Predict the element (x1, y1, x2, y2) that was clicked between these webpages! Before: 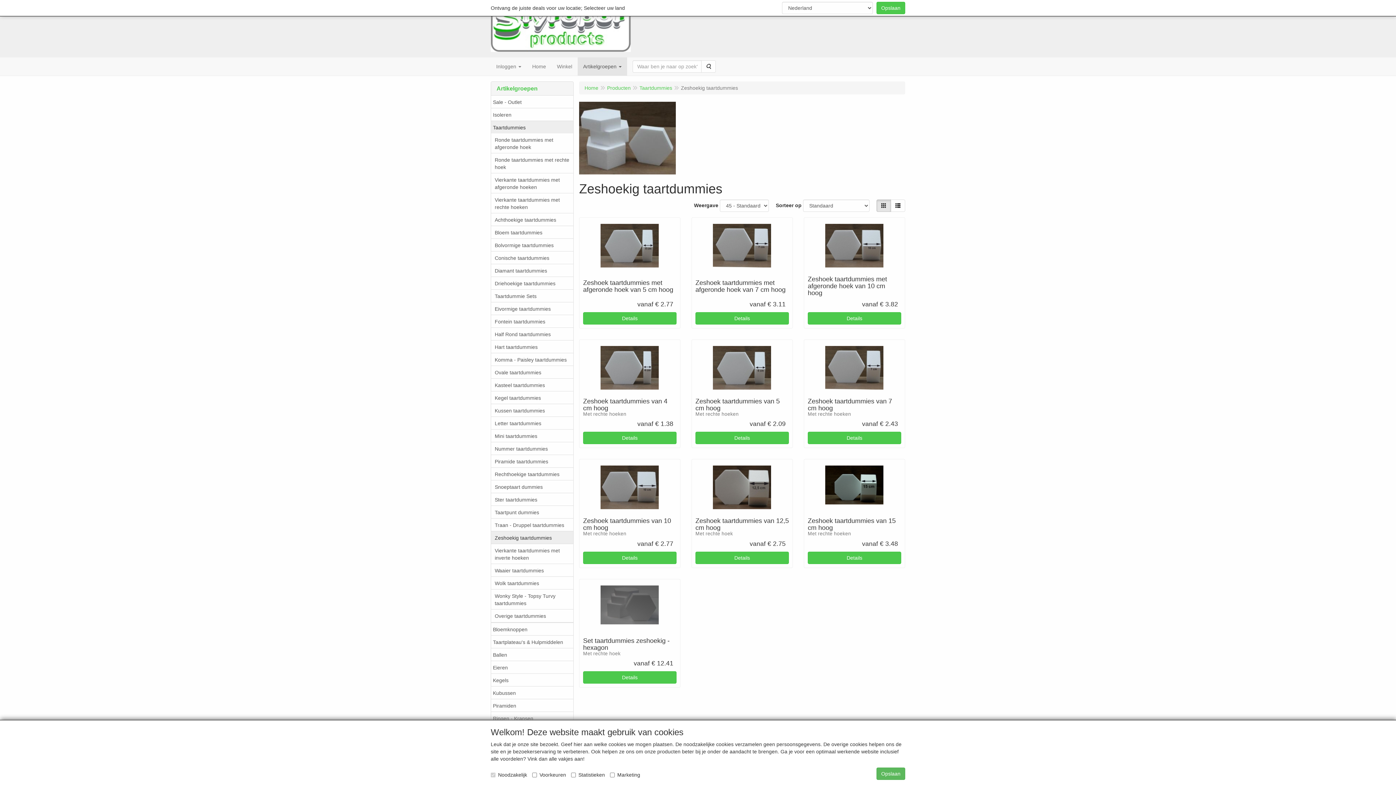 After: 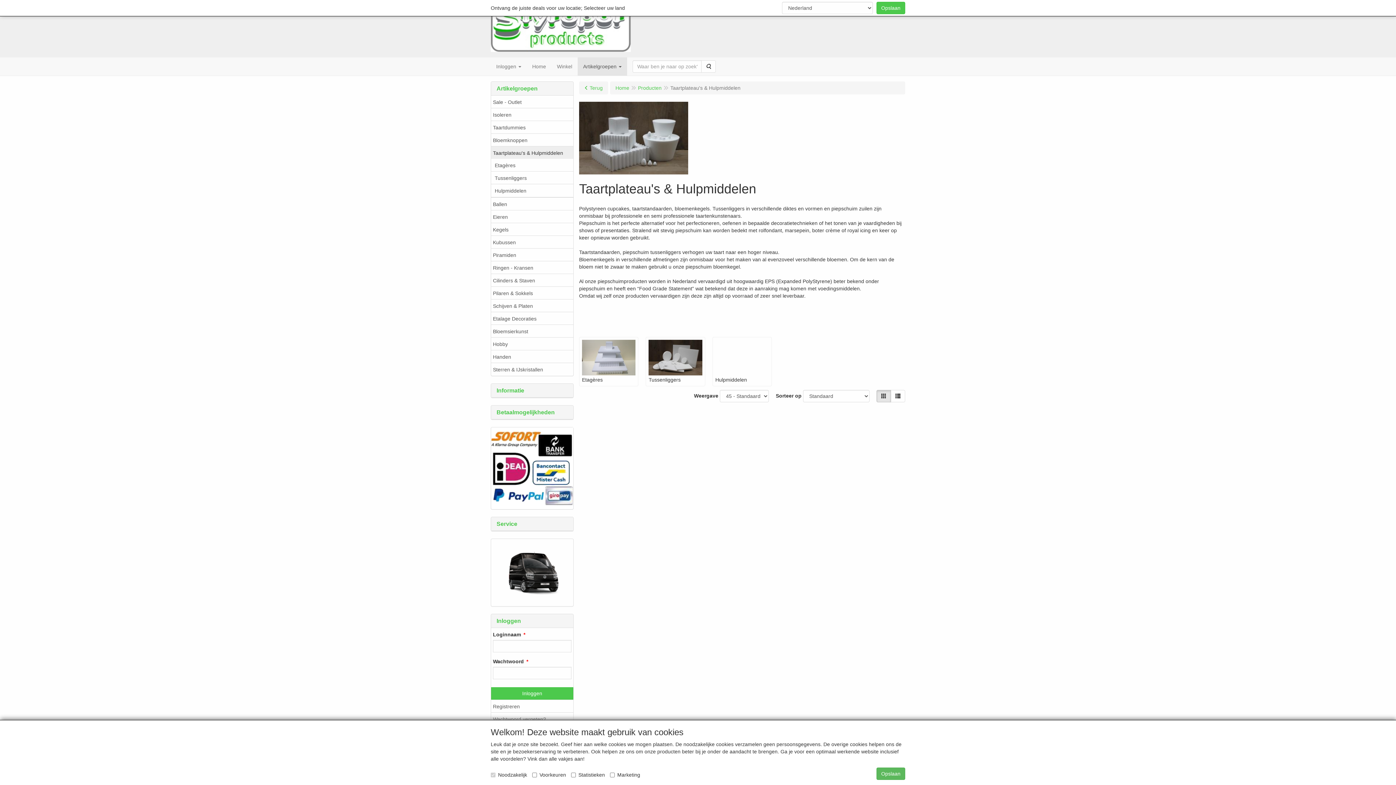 Action: label: Taartplateau's & Hulpmiddelen bbox: (491, 635, 573, 648)